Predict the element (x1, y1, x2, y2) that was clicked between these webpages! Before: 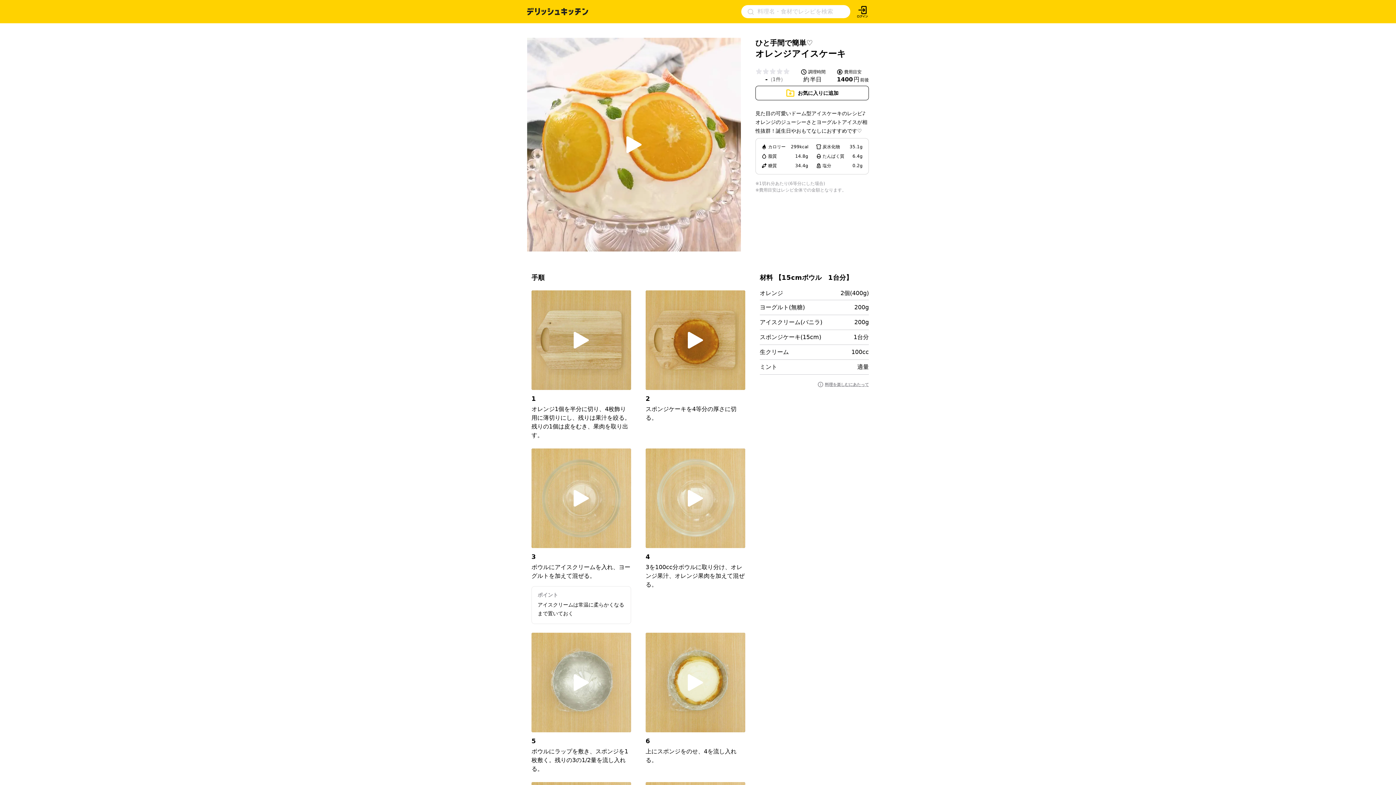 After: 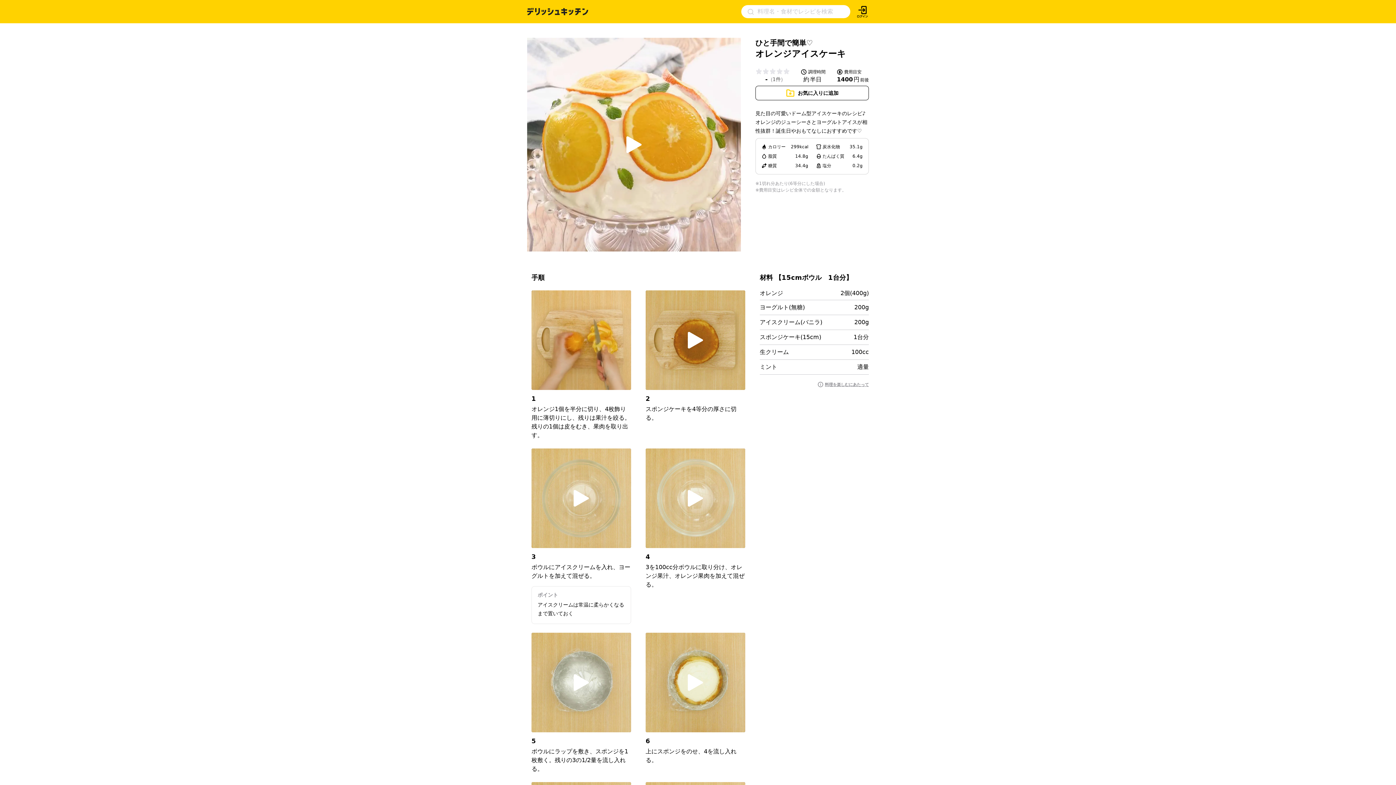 Action: bbox: (554, 322, 608, 358)